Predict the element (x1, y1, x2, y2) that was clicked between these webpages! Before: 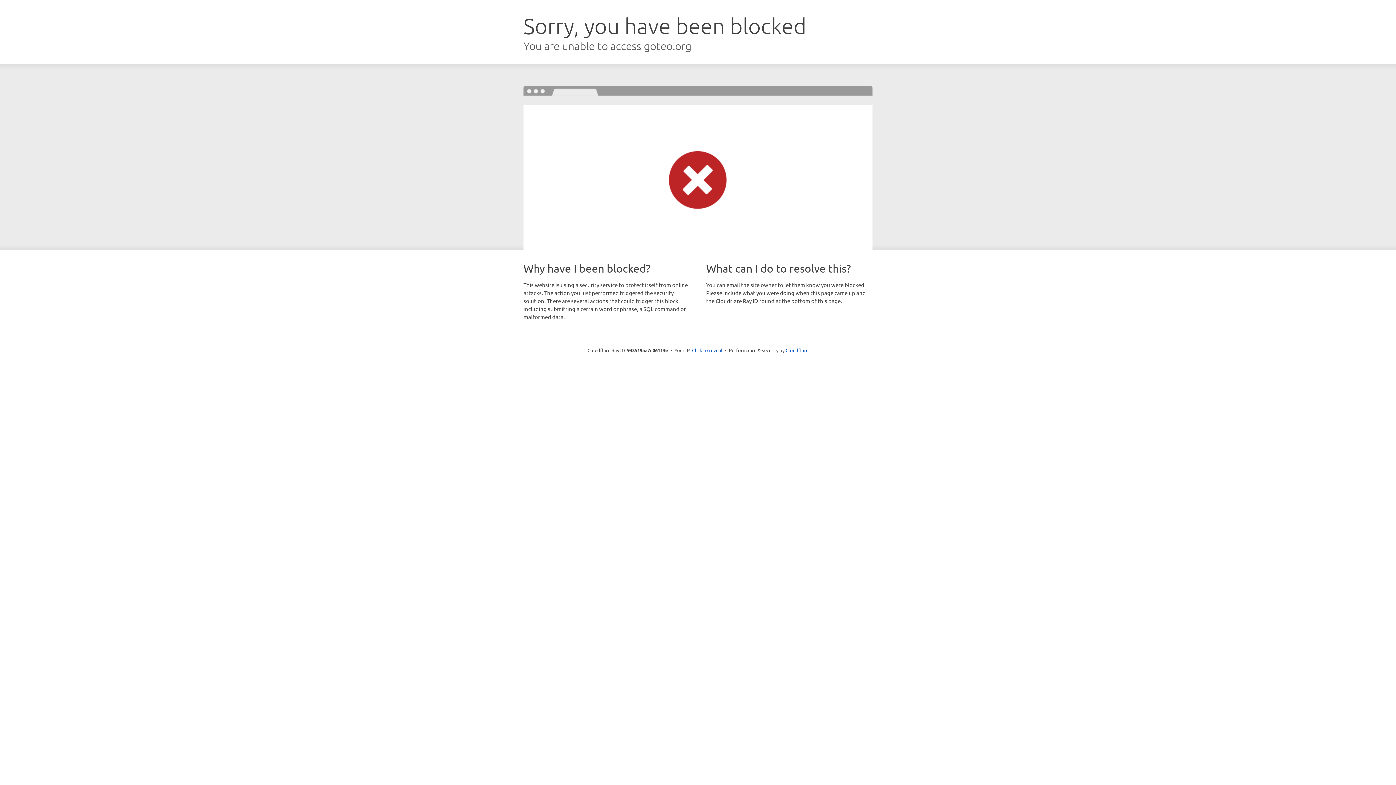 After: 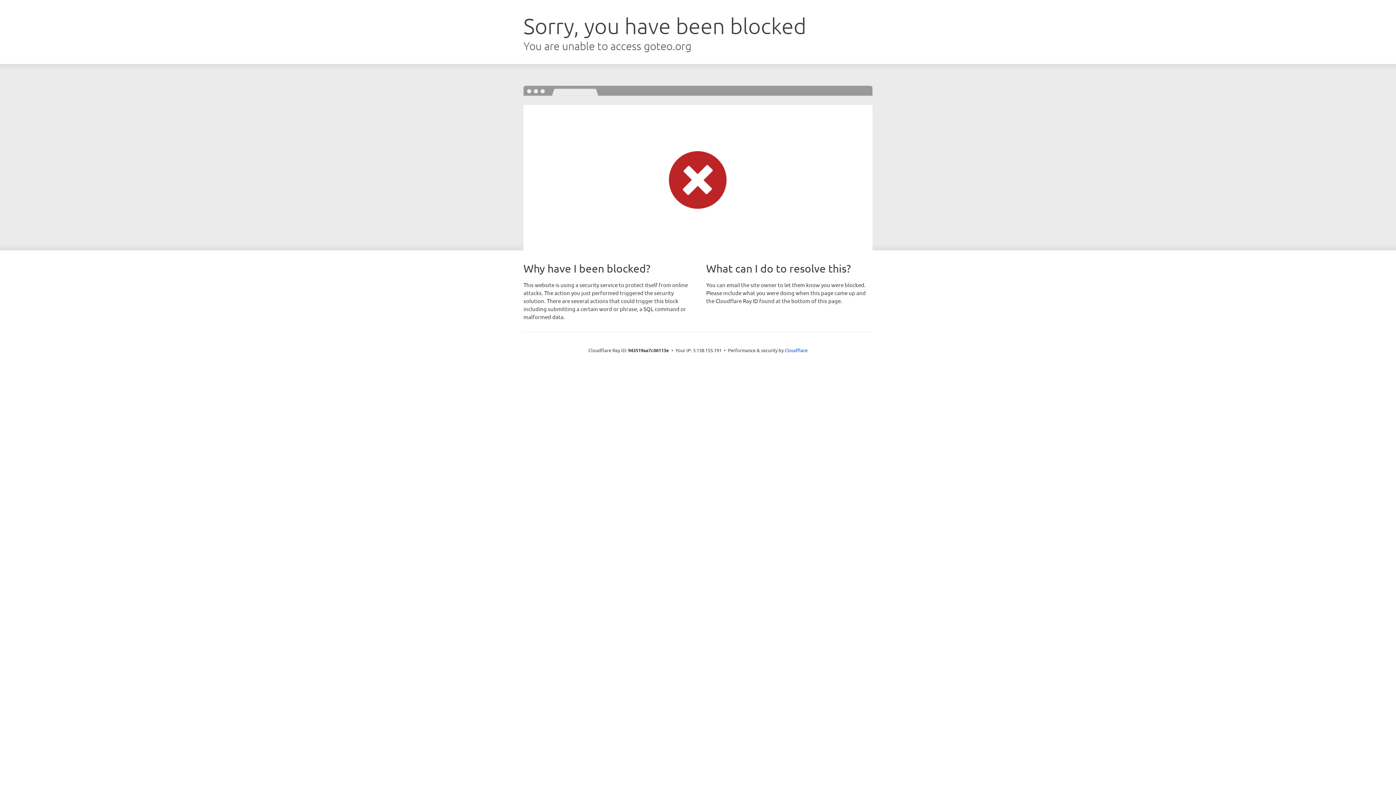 Action: label: Click to reveal bbox: (692, 346, 722, 353)